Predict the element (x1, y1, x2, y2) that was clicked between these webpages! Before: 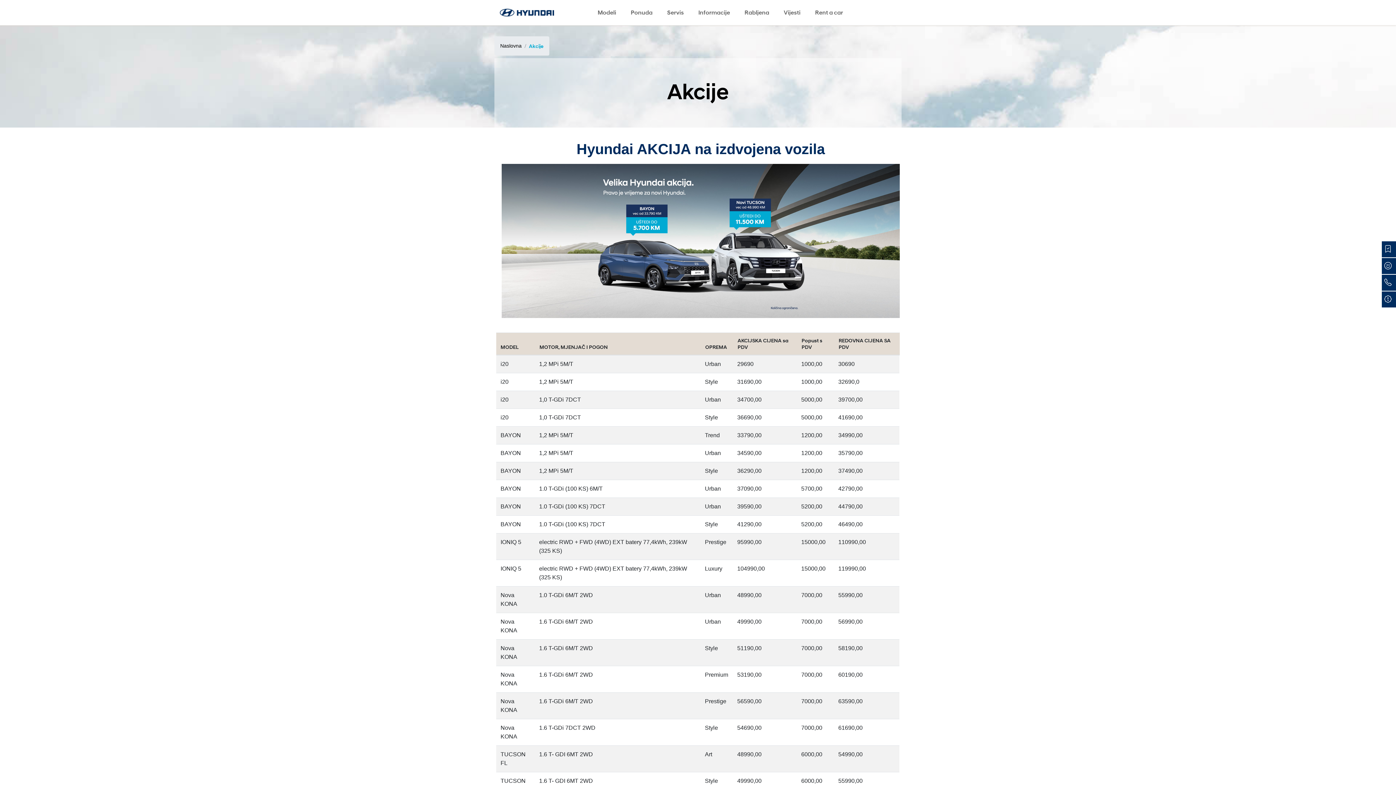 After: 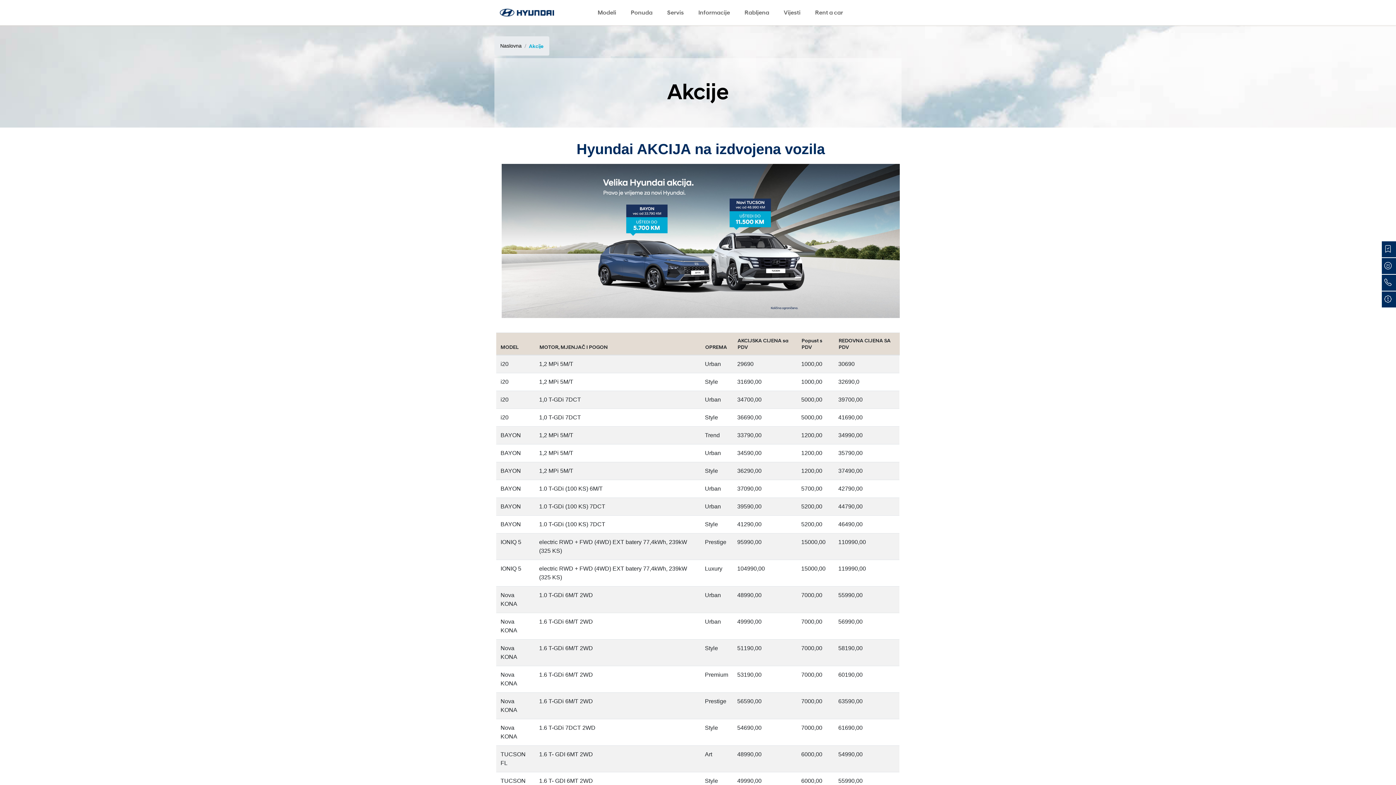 Action: bbox: (890, 9, 896, 15) label: Pratite nas